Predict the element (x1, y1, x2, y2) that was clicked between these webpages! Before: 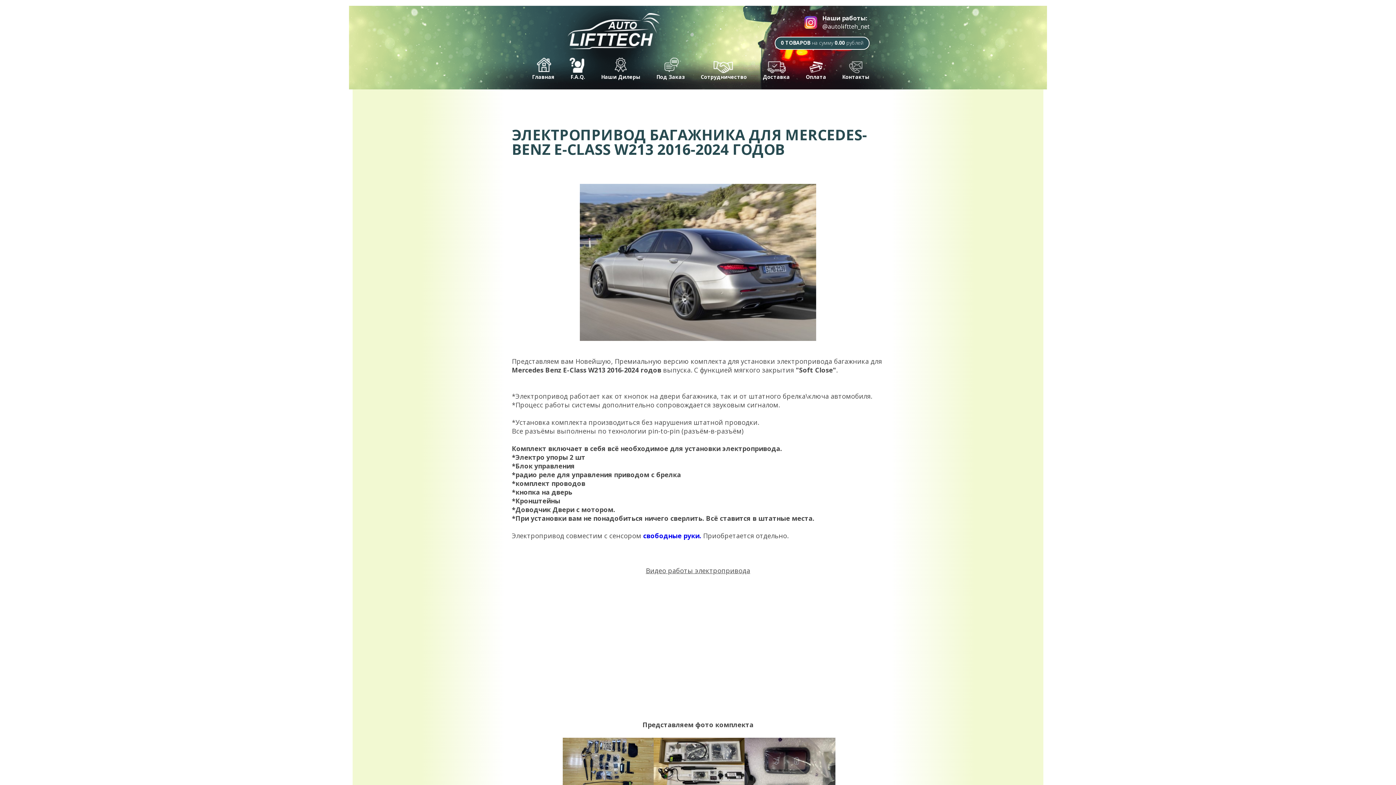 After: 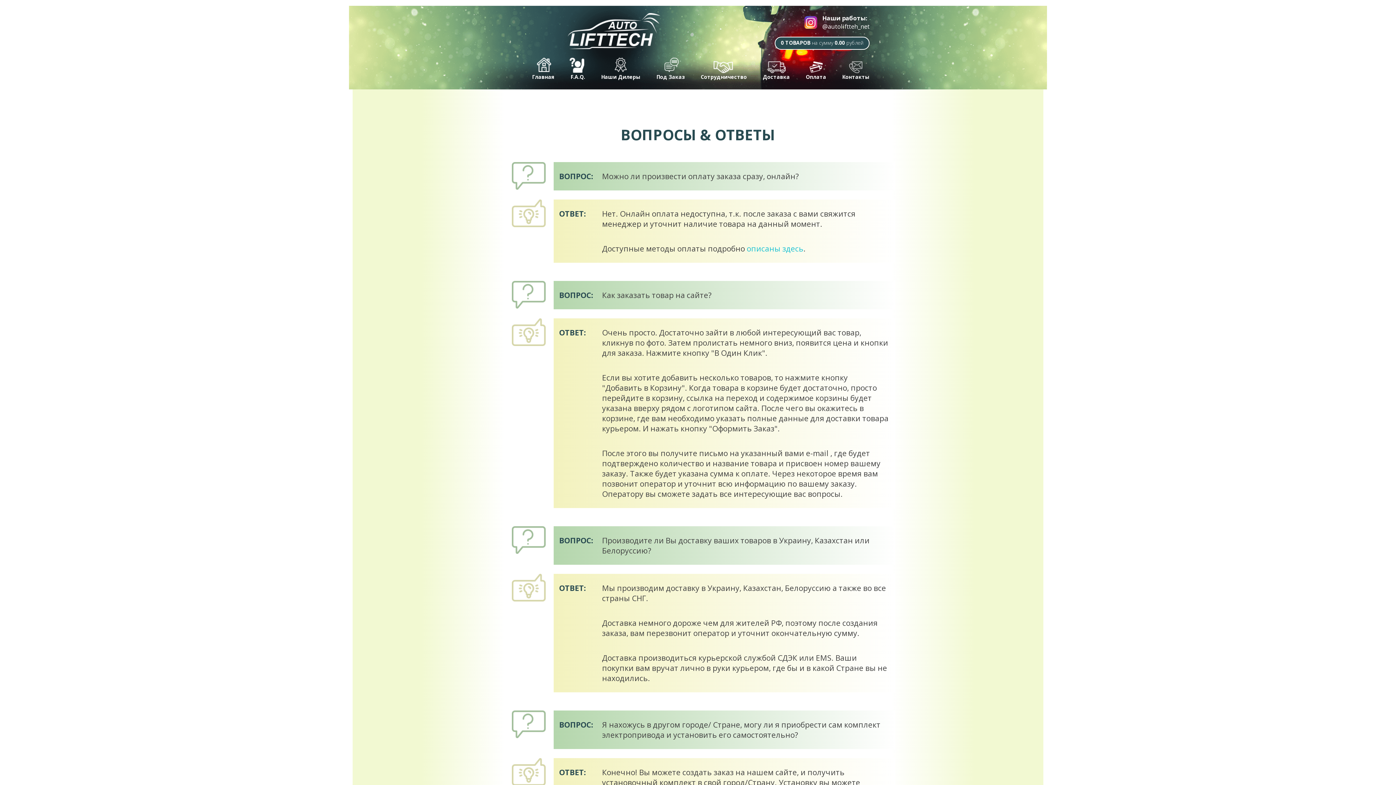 Action: bbox: (563, 55, 592, 81) label: F.A.Q.